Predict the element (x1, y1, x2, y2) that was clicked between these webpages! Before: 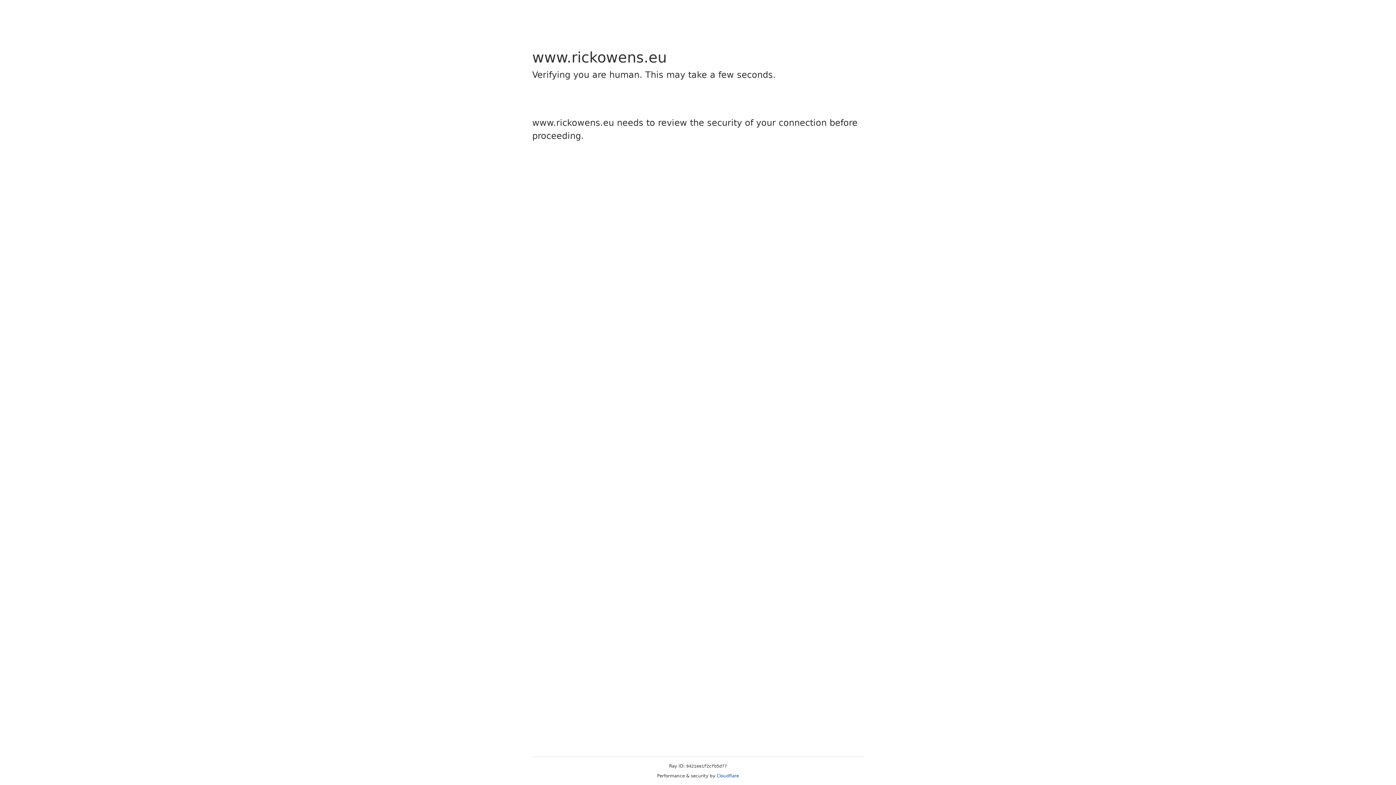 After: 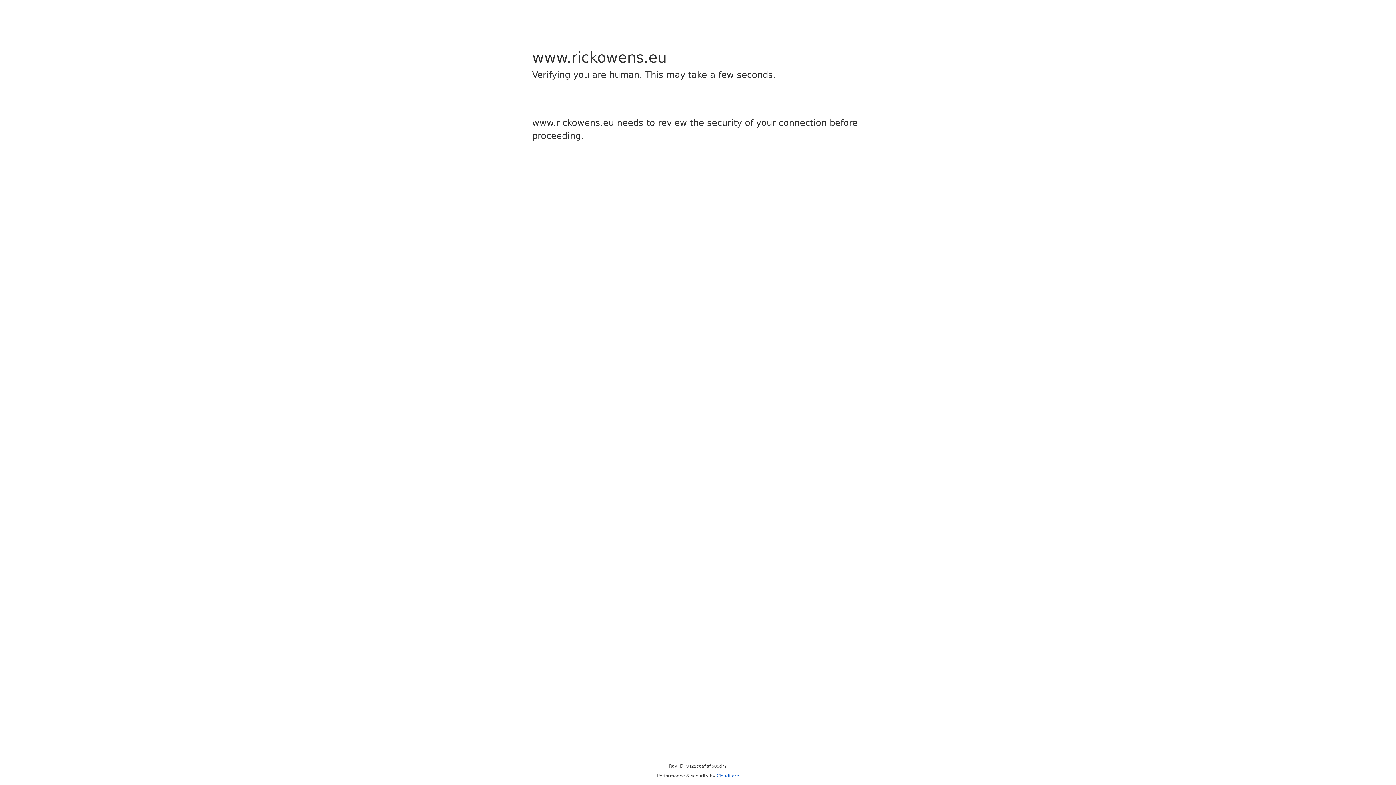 Action: label: Cloudflare bbox: (716, 773, 739, 778)